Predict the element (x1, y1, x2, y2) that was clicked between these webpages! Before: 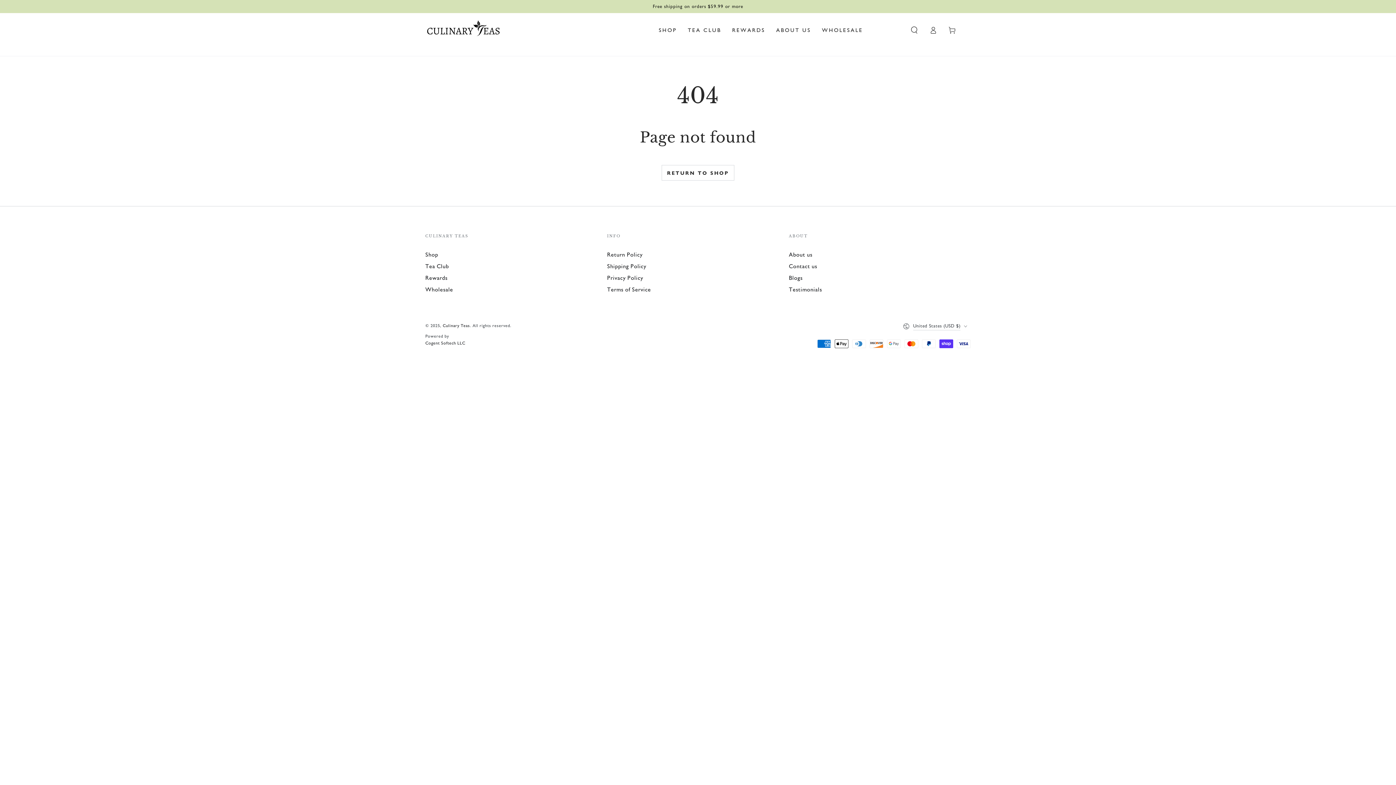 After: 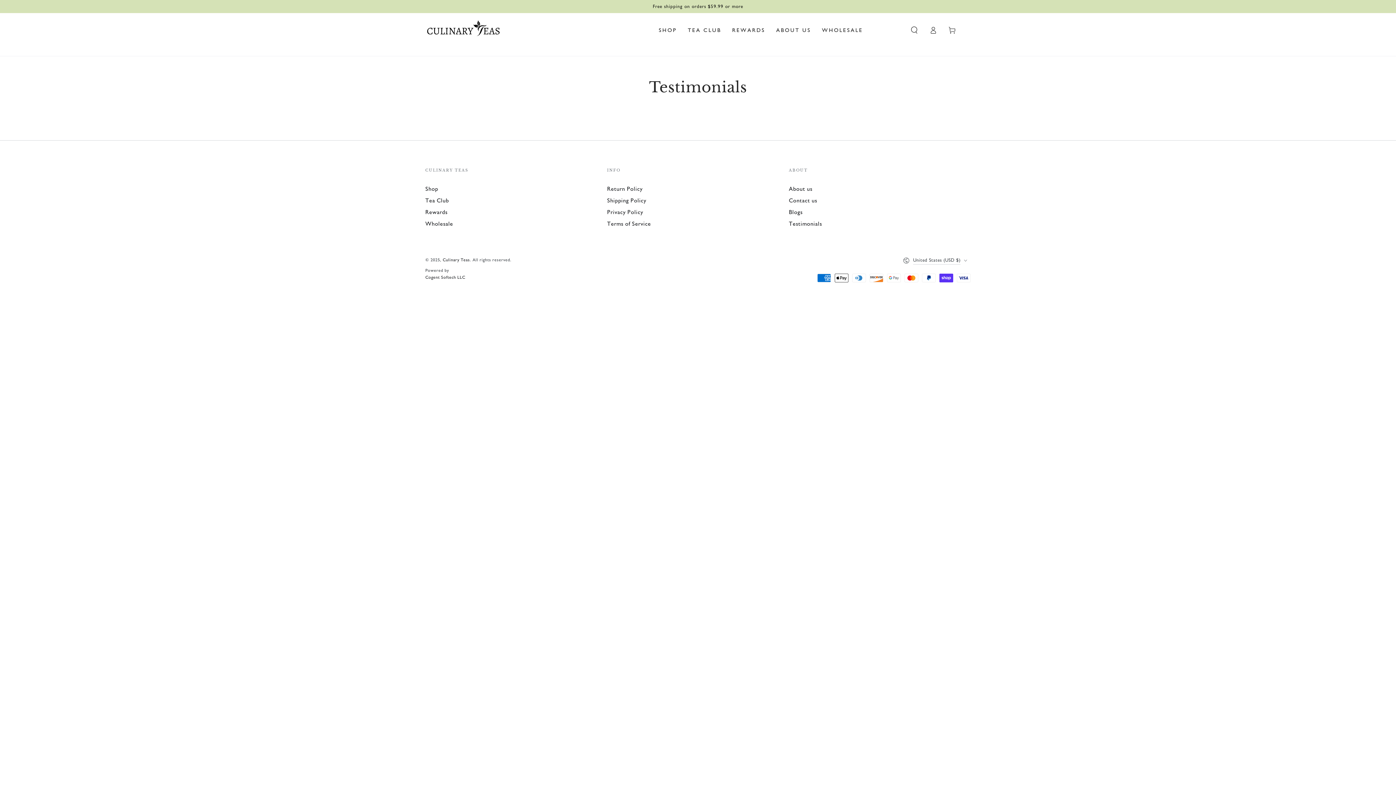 Action: label: Testimonials bbox: (789, 286, 822, 293)